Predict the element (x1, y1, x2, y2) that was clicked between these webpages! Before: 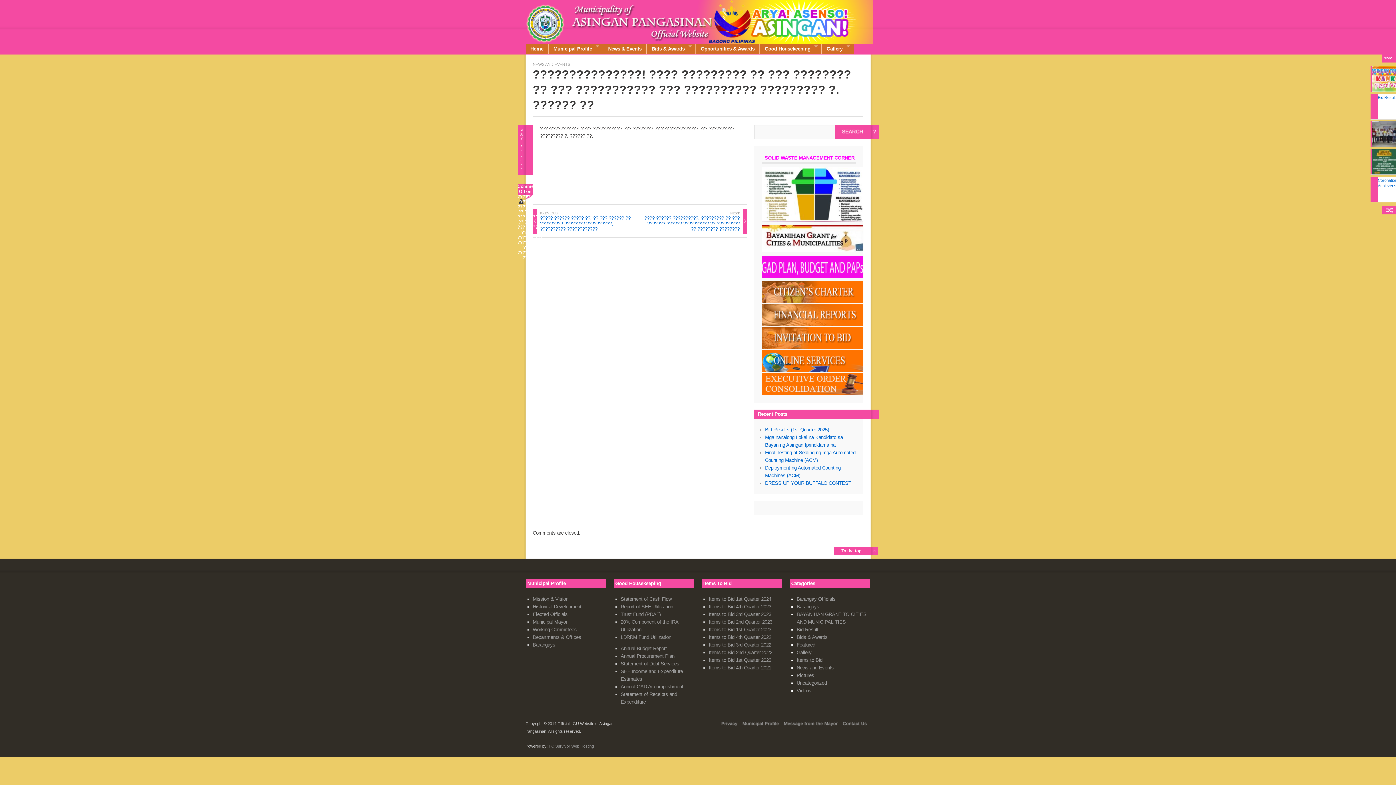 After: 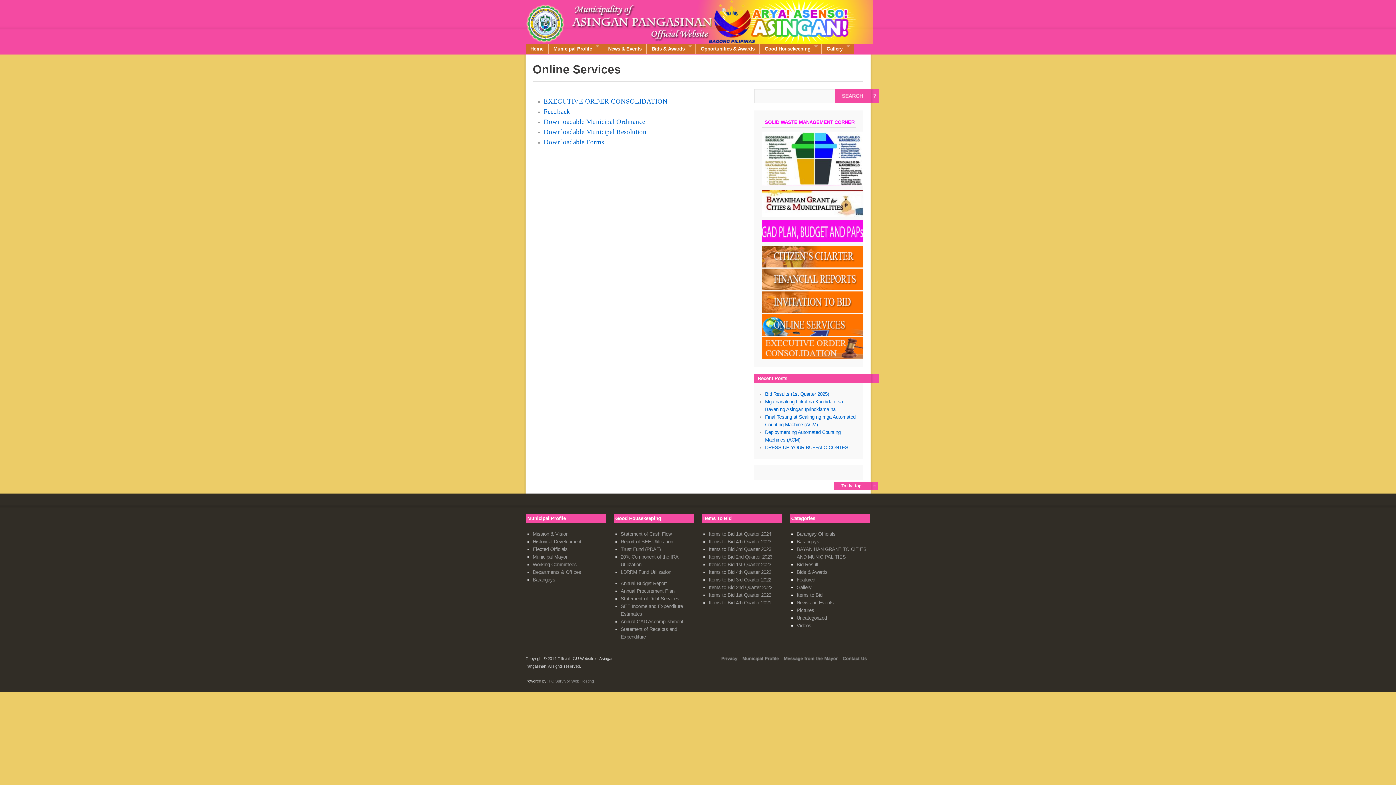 Action: bbox: (761, 367, 863, 373)